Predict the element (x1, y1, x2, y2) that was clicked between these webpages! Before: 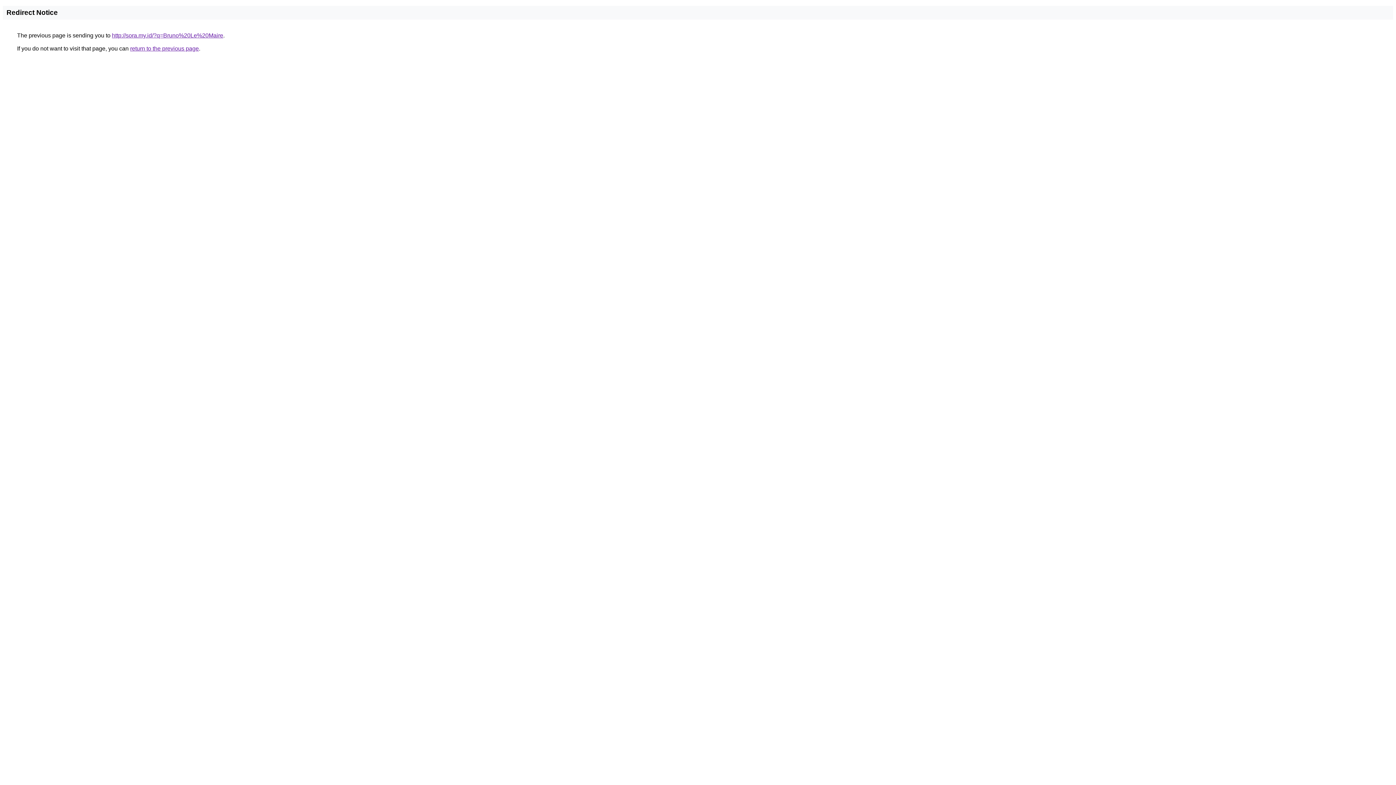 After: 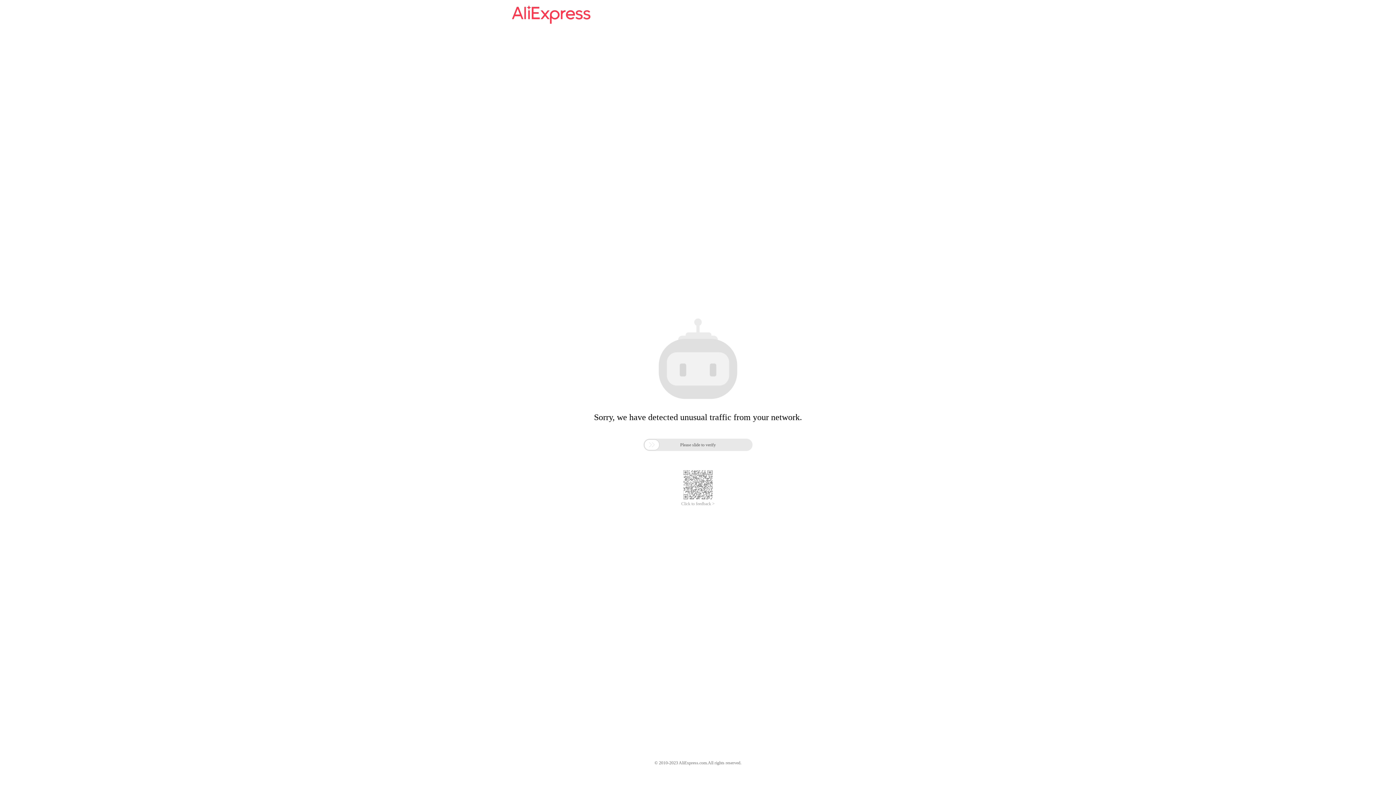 Action: bbox: (112, 32, 223, 38) label: http://sora.my.id/?q=Bruno%20Le%20Maire